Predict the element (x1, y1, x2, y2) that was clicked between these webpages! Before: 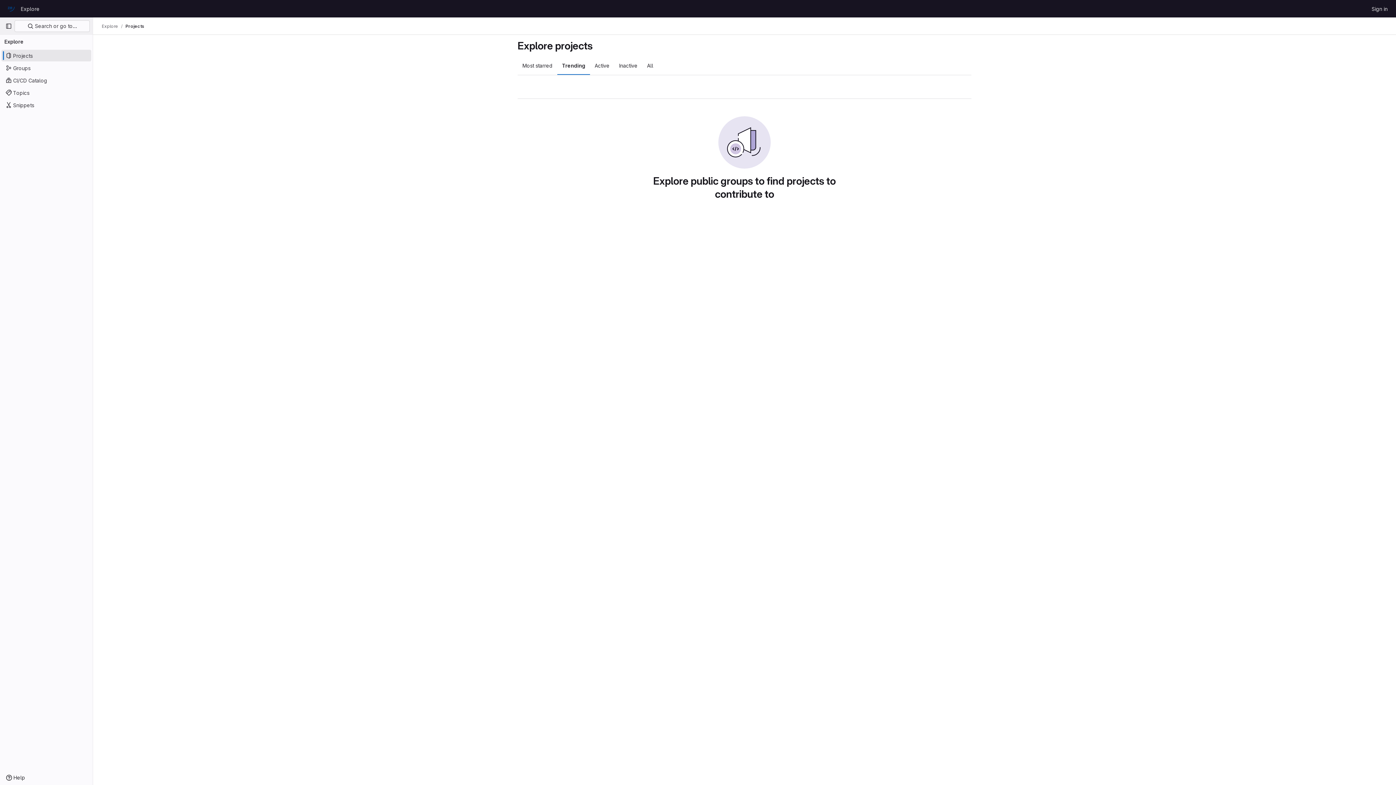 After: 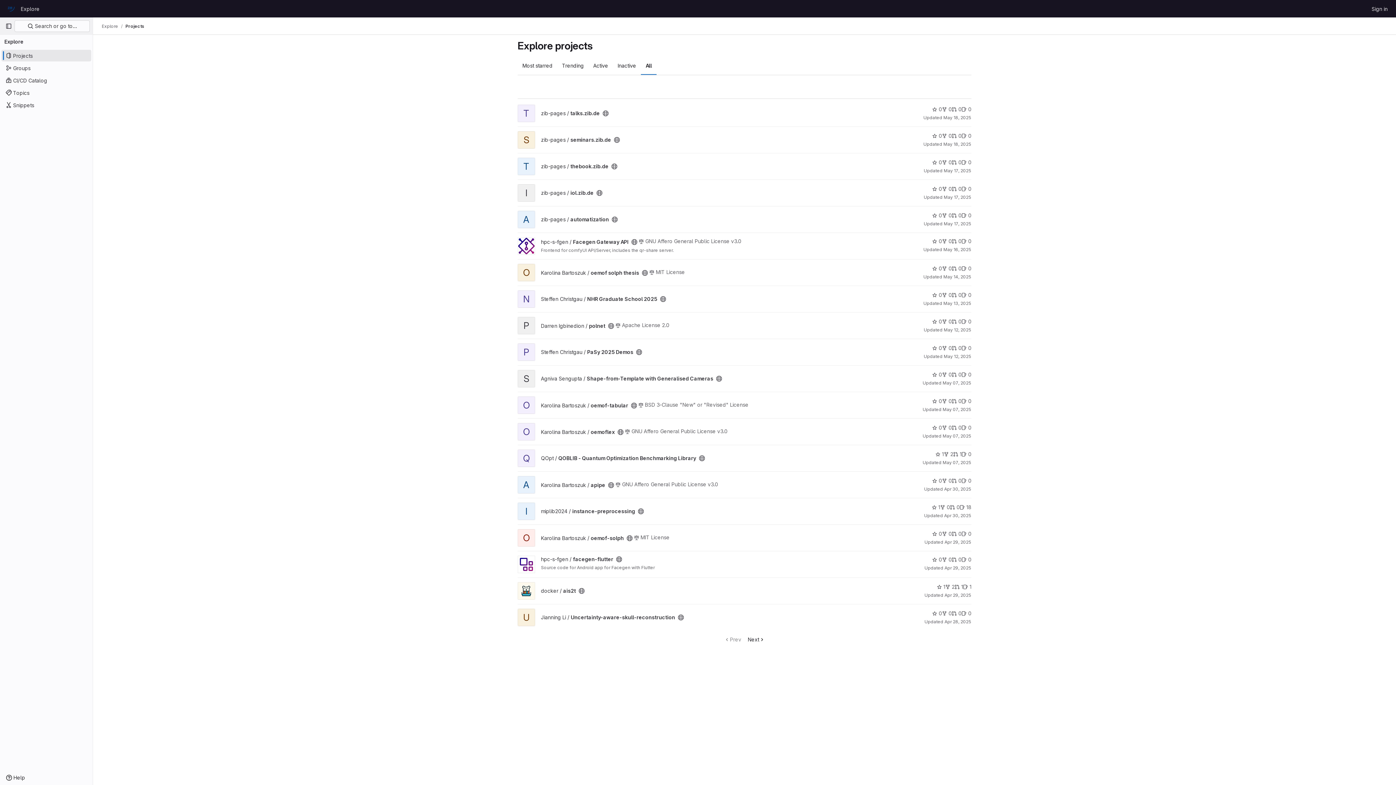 Action: bbox: (642, 56, 658, 74) label: All